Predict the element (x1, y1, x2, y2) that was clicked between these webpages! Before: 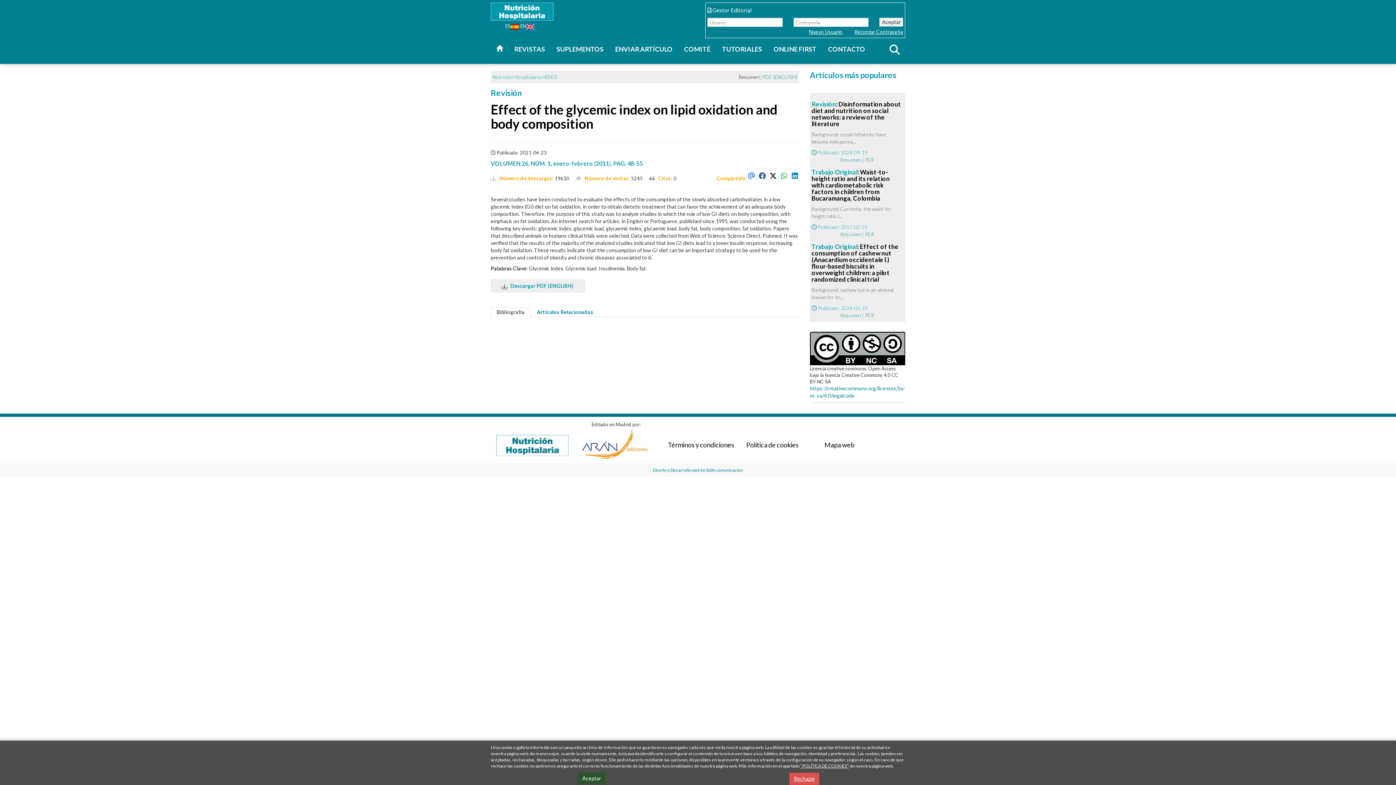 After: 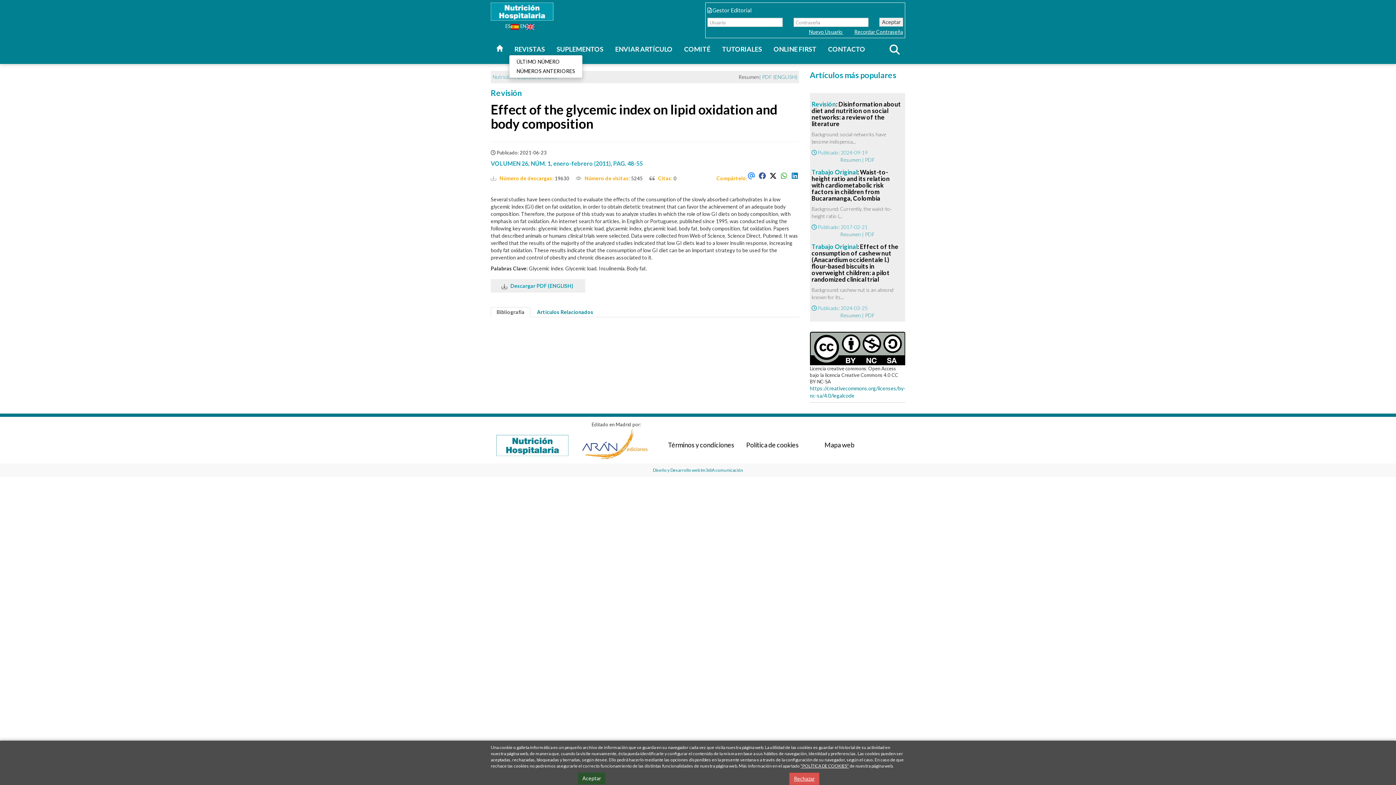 Action: bbox: (509, 43, 550, 54) label: REVISTAS